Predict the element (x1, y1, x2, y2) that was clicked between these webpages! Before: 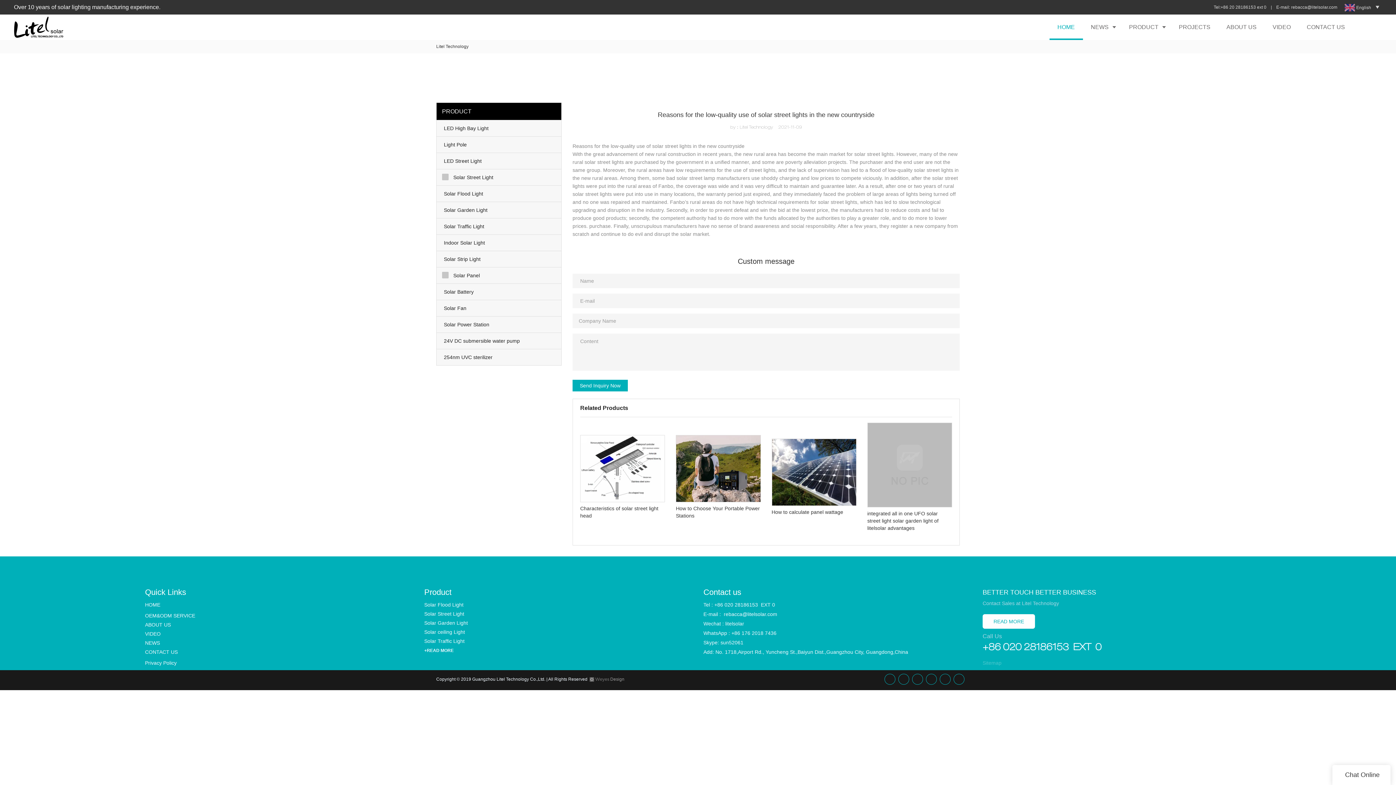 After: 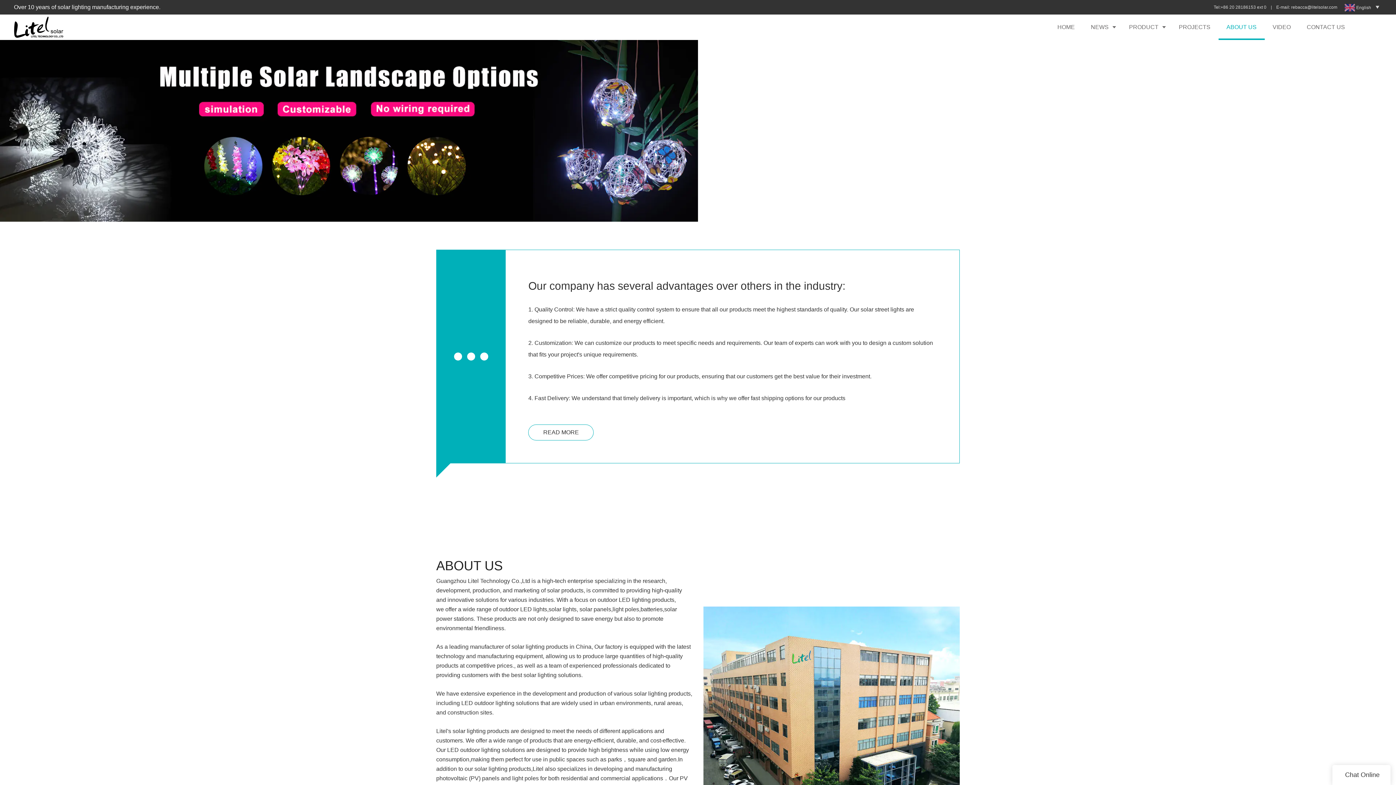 Action: label: ABOUT US bbox: (1218, 14, 1264, 40)